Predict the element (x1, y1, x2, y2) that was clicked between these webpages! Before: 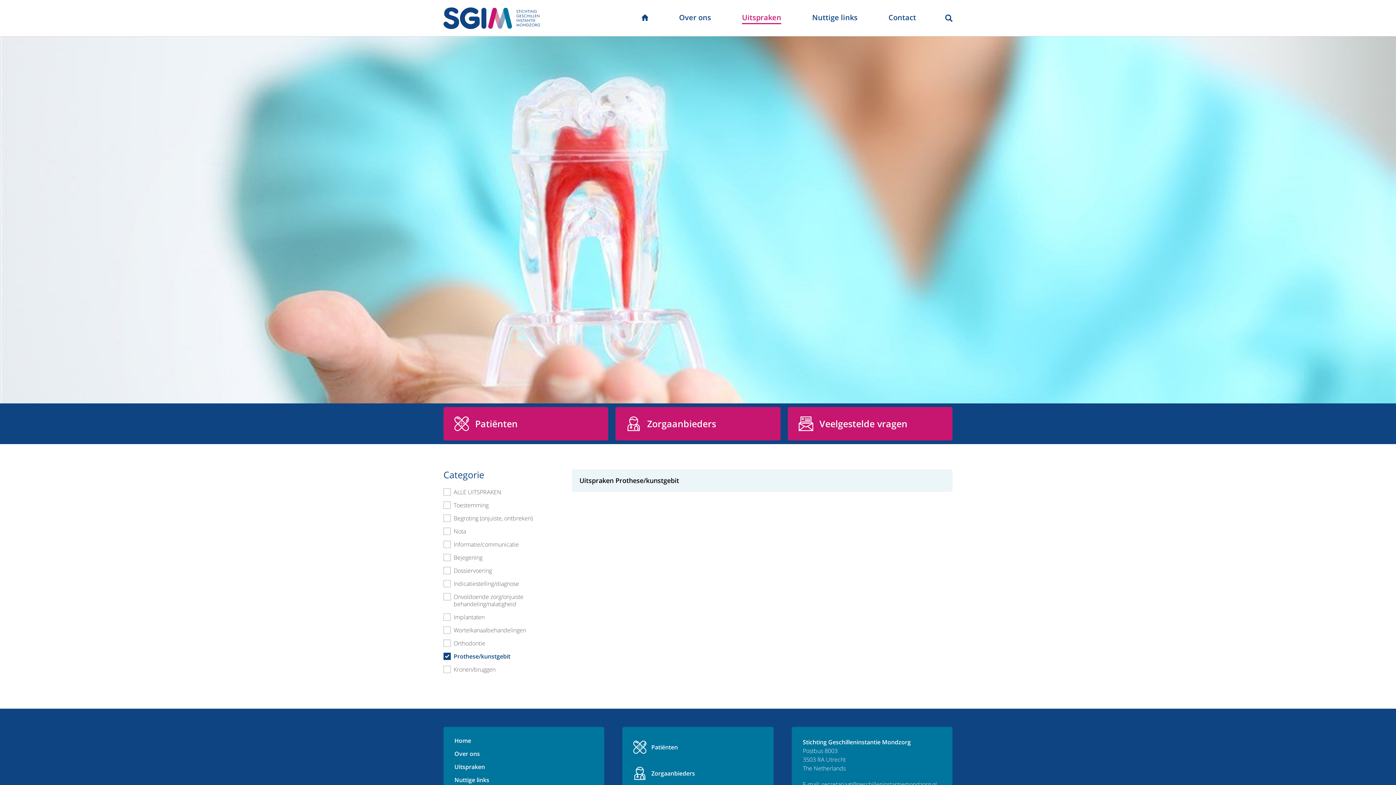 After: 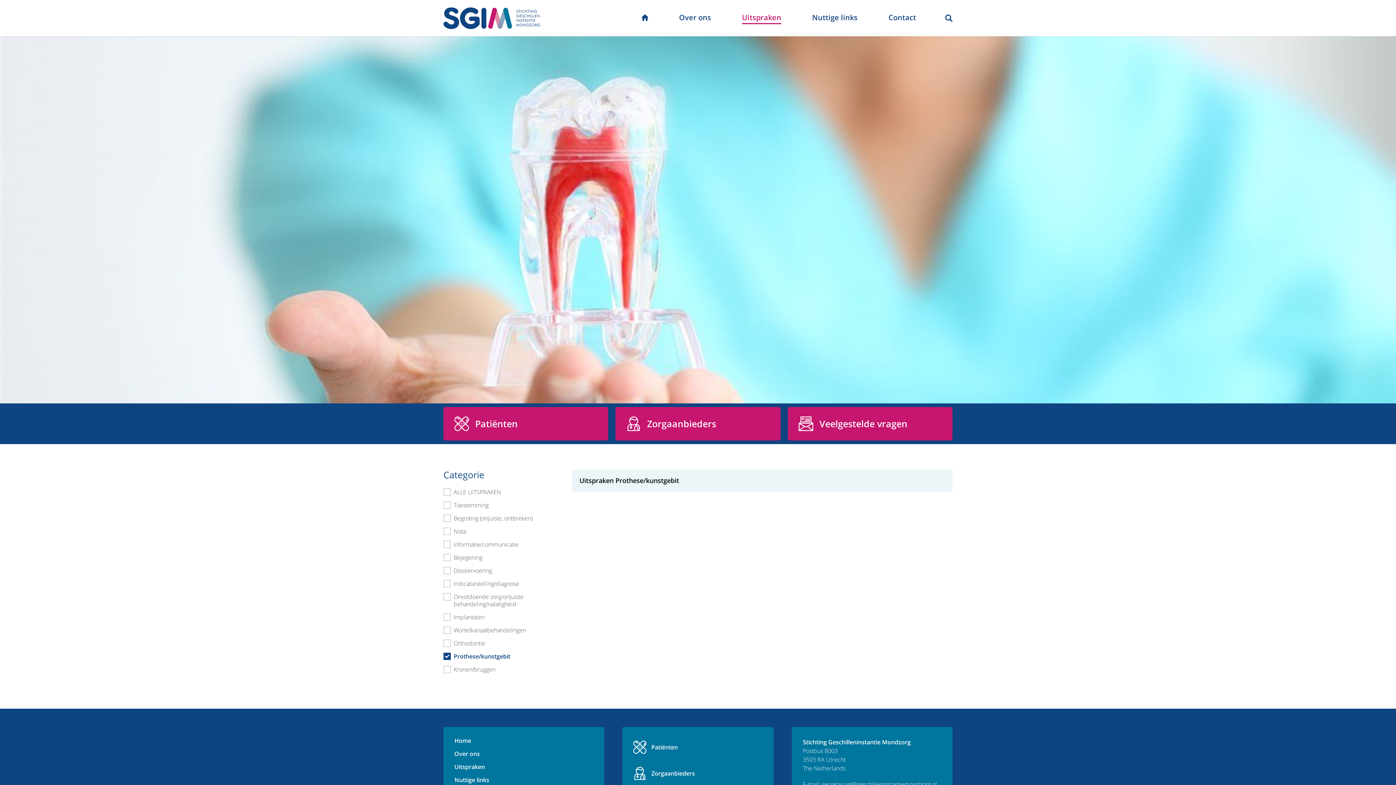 Action: bbox: (443, 638, 485, 648) label: Orthodontie